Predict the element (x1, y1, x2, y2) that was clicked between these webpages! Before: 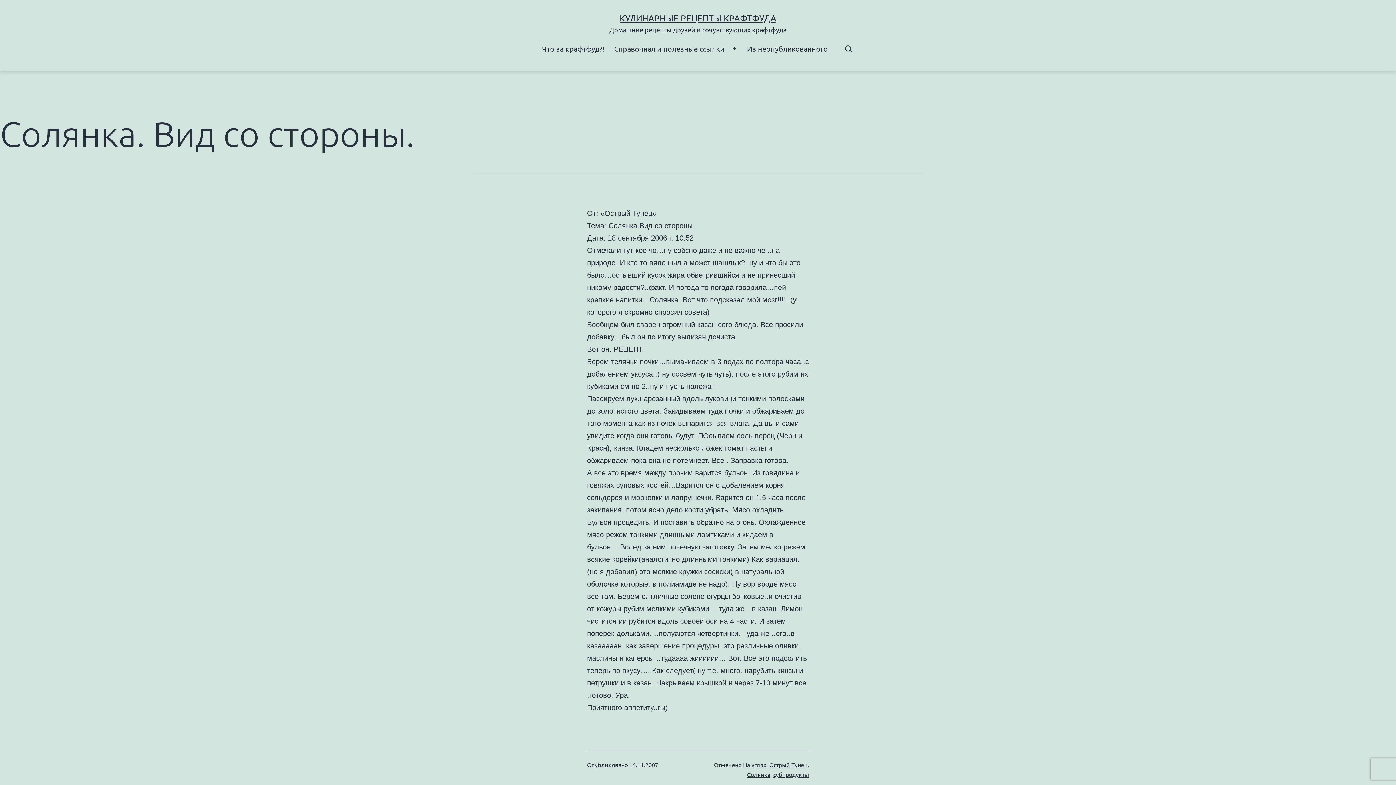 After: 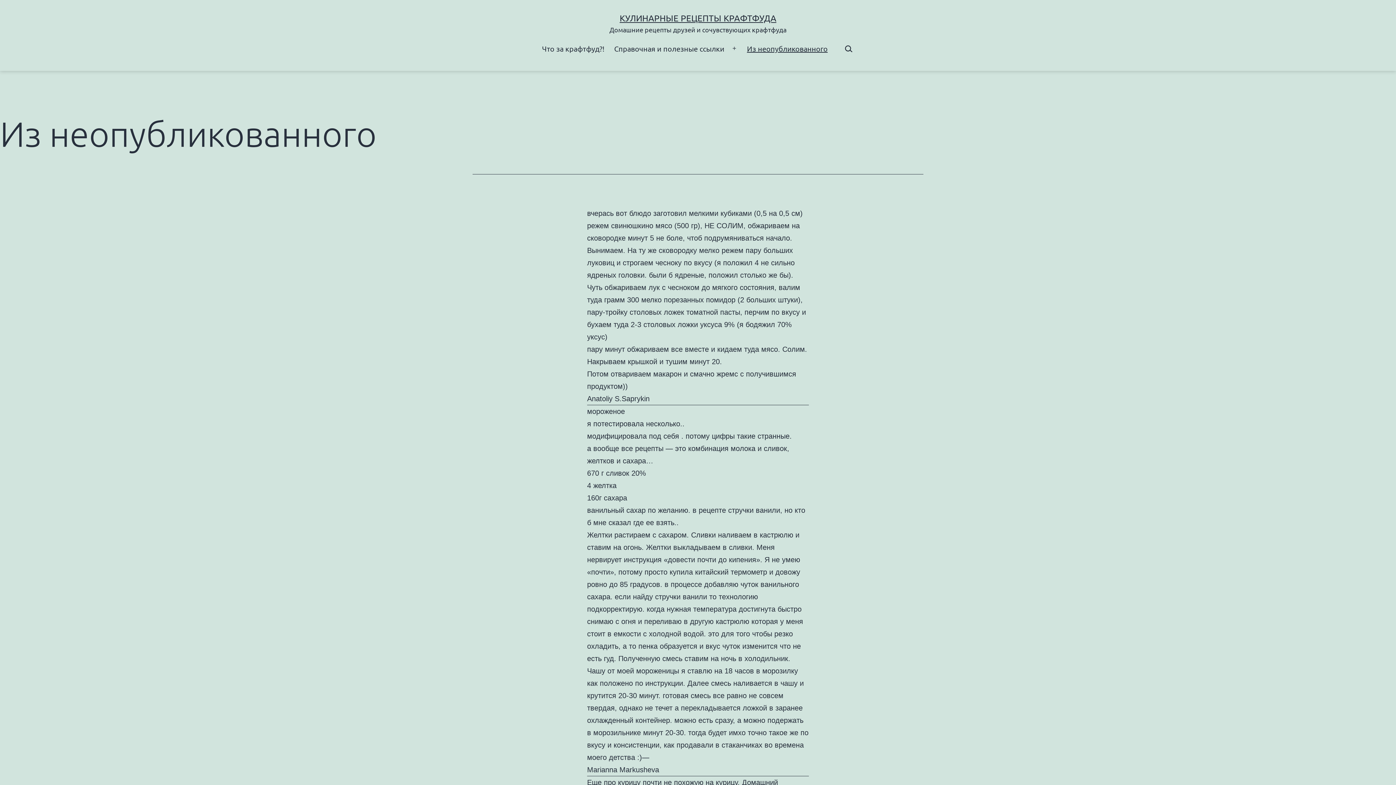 Action: bbox: (742, 39, 832, 57) label: Из неопубликованного